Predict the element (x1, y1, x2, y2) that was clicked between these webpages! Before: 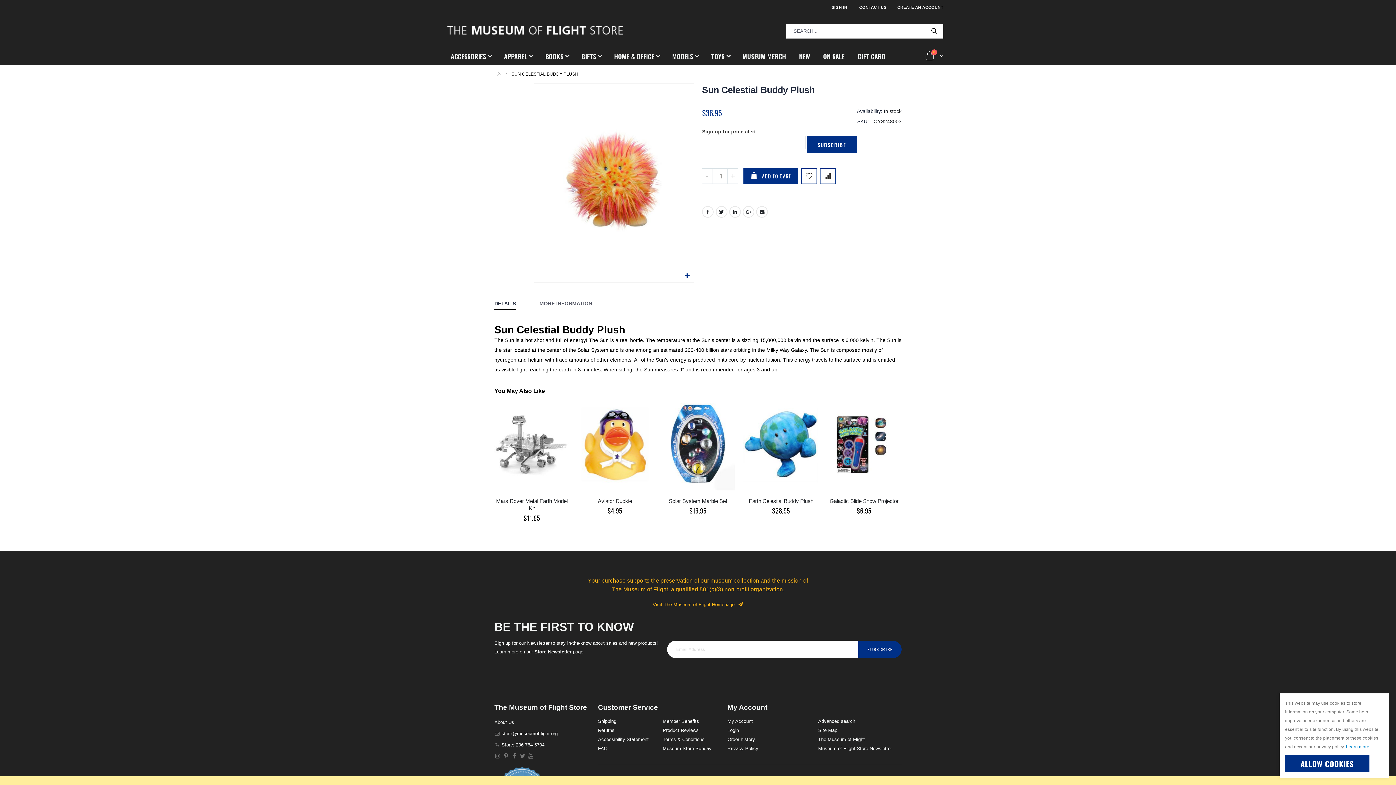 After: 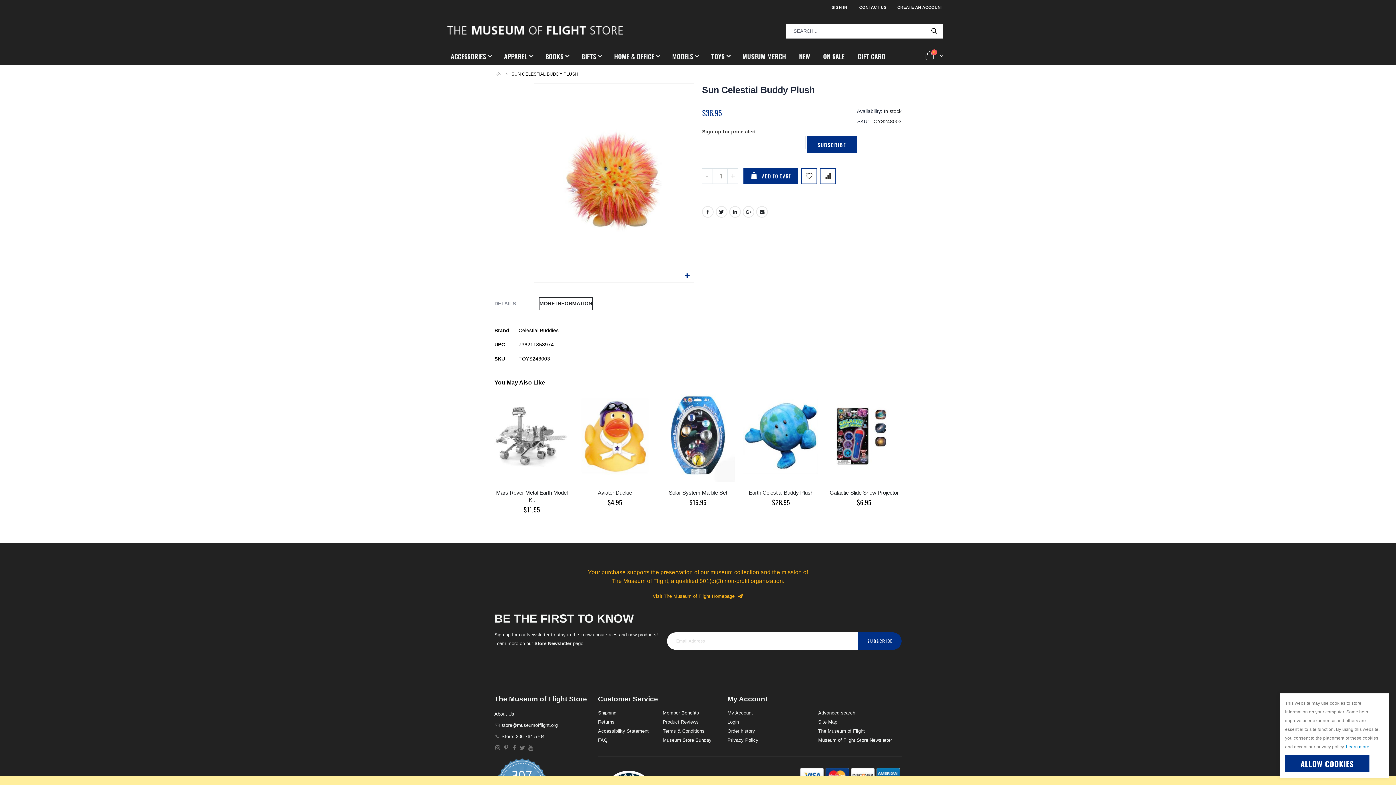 Action: bbox: (539, 298, 592, 309) label: MORE INFORMATION